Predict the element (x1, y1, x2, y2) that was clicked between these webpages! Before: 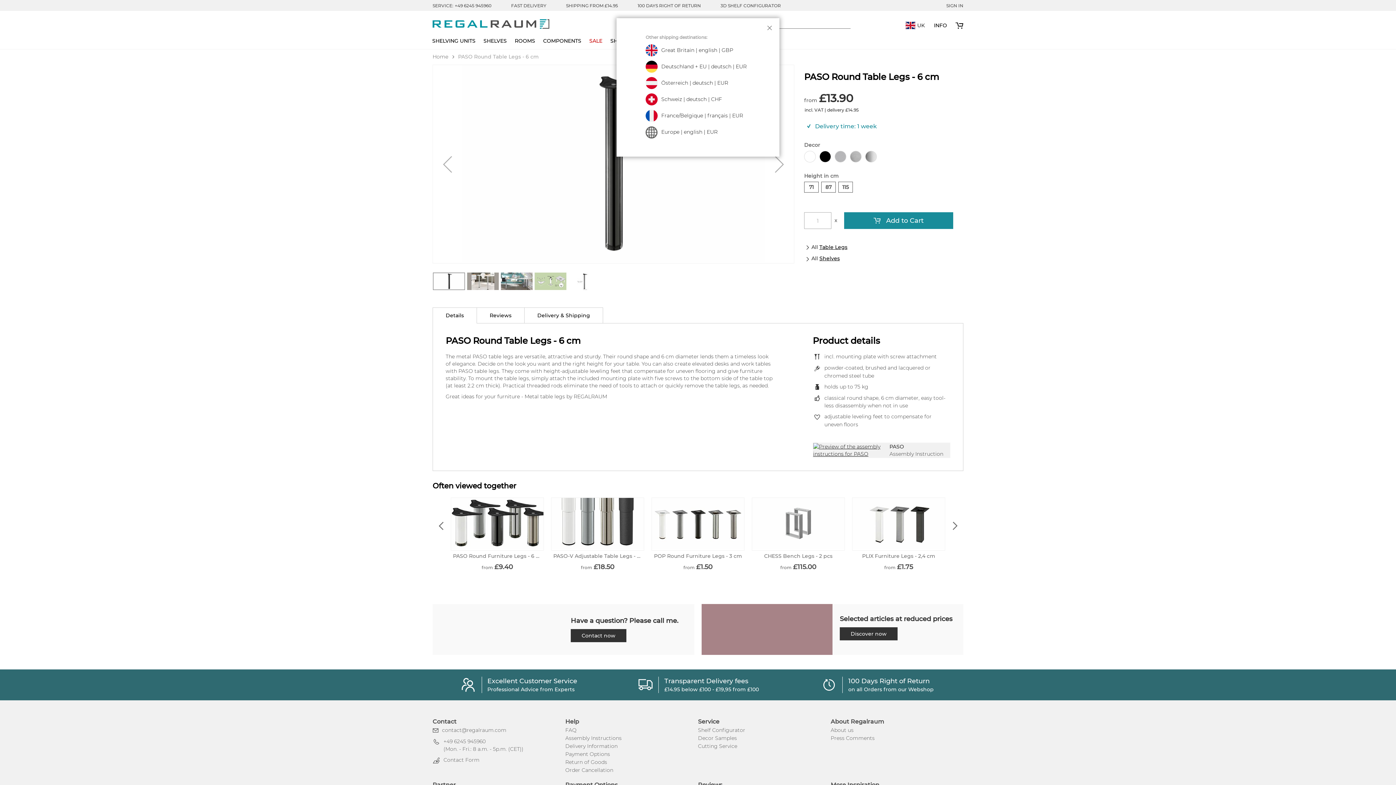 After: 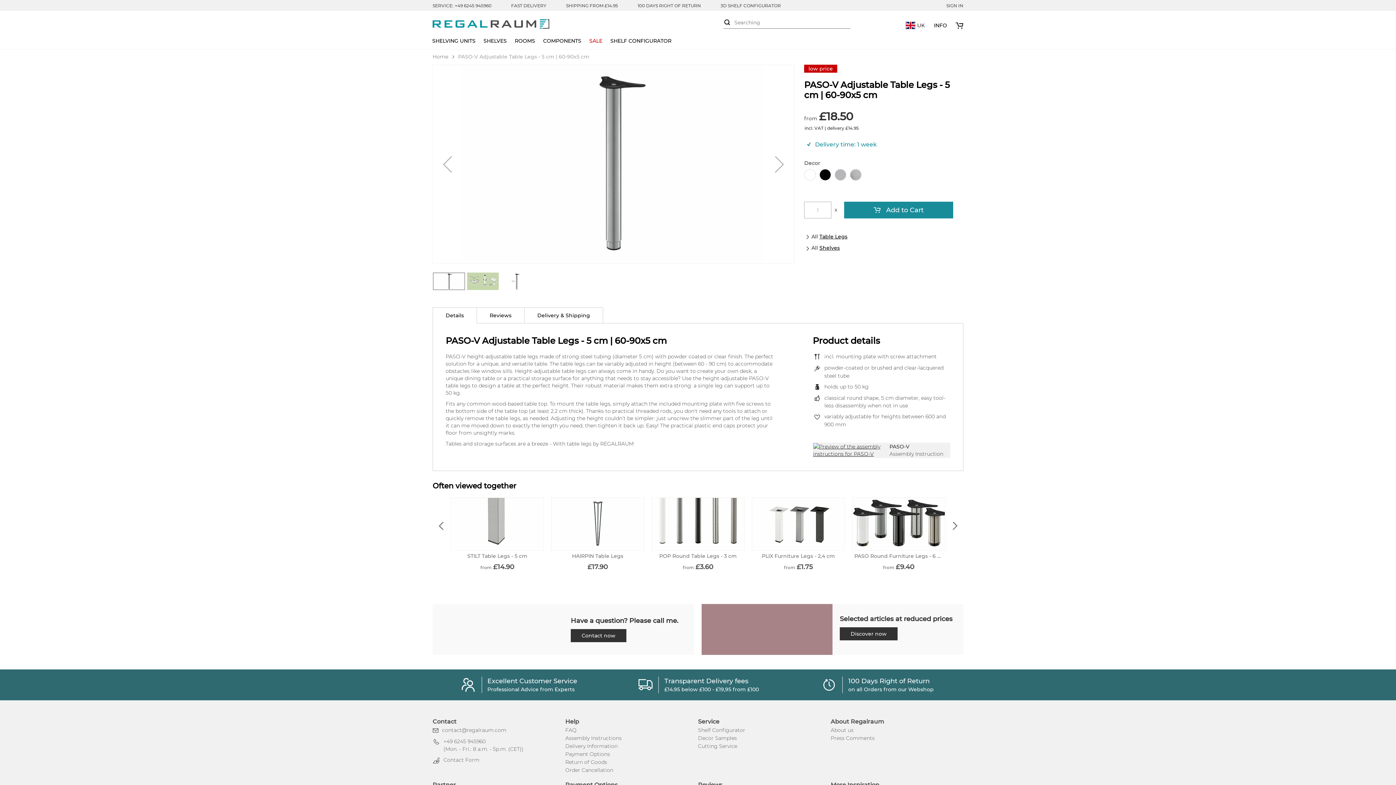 Action: label: PASO-V Adjustable Table Legs - 5 cm
from £18.50 bbox: (551, 497, 644, 571)